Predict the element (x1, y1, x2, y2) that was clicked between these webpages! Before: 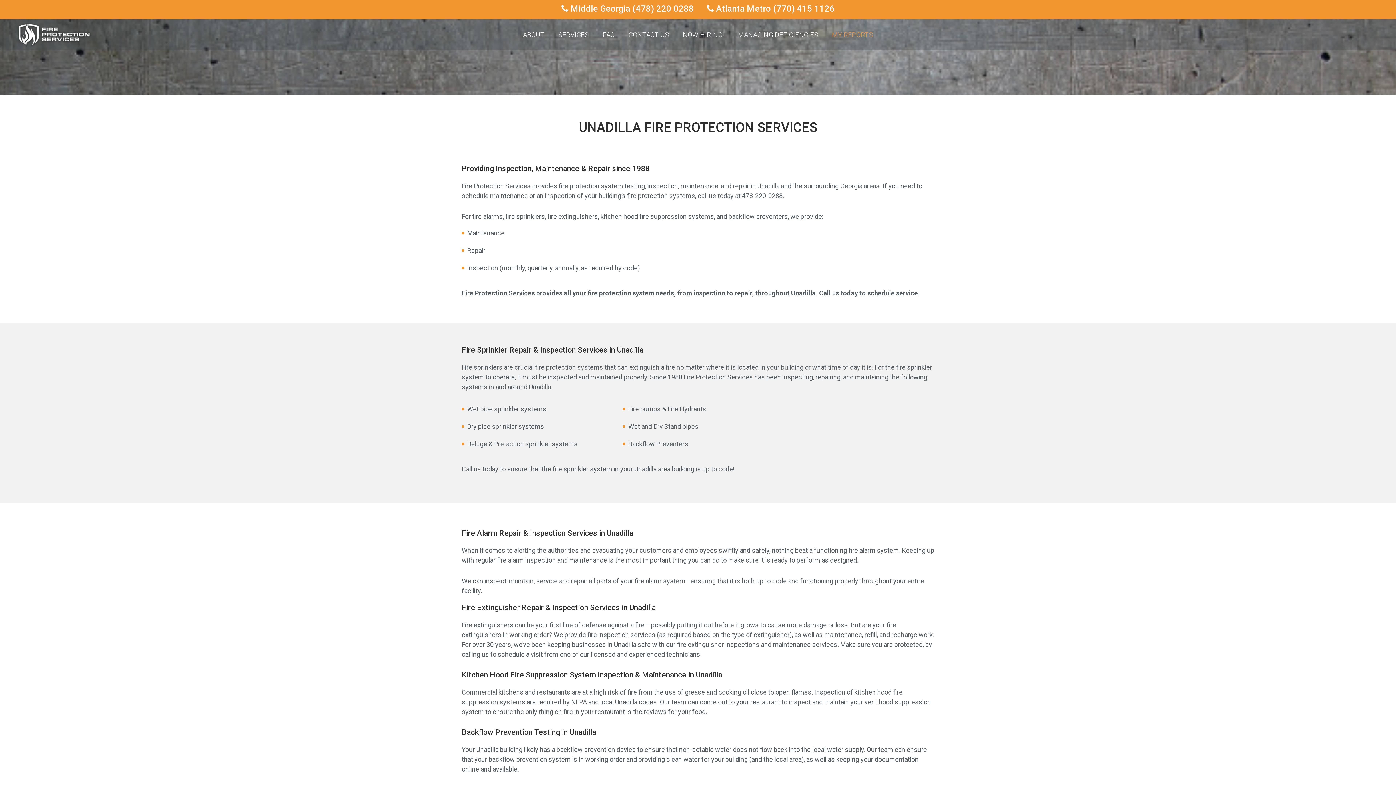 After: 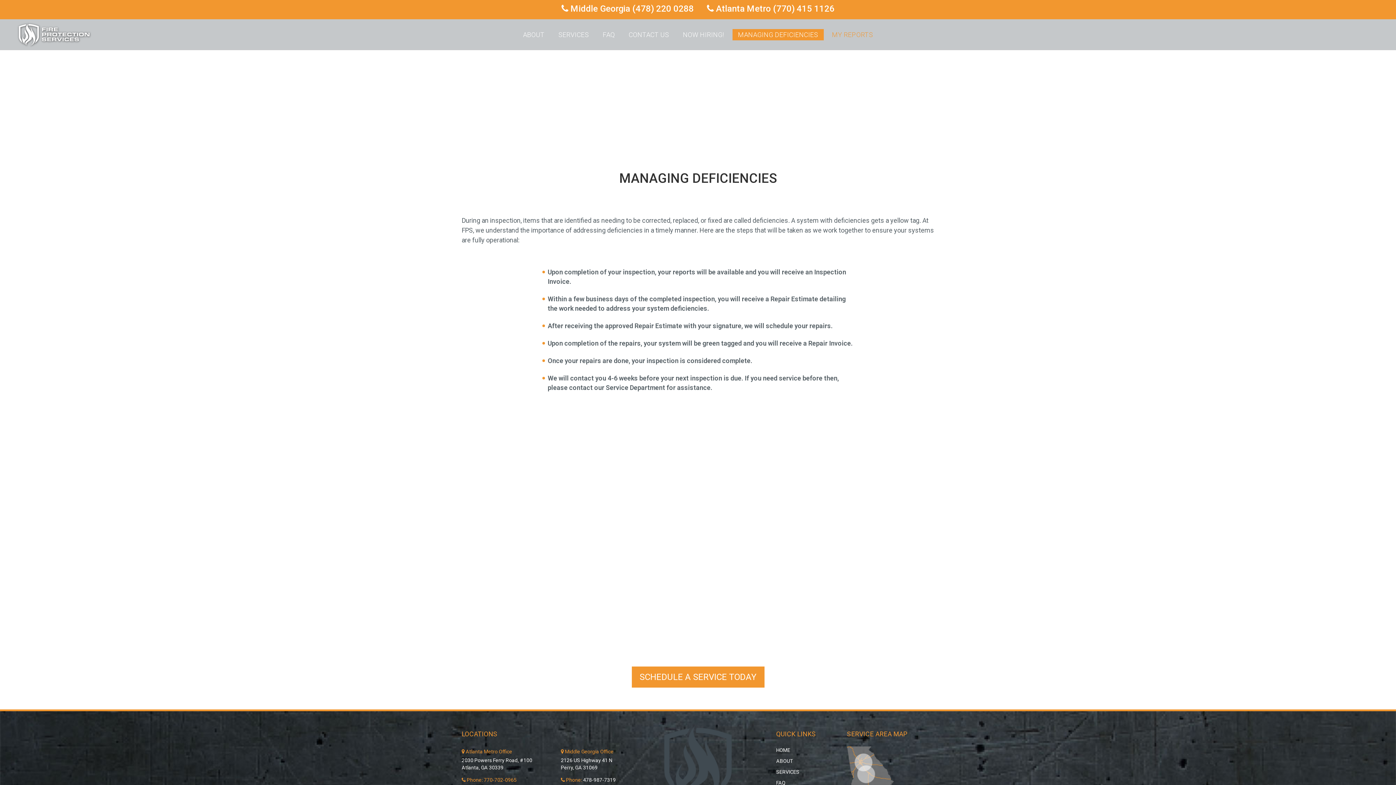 Action: bbox: (731, 19, 825, 50) label: MANAGING DEFICIENCIES